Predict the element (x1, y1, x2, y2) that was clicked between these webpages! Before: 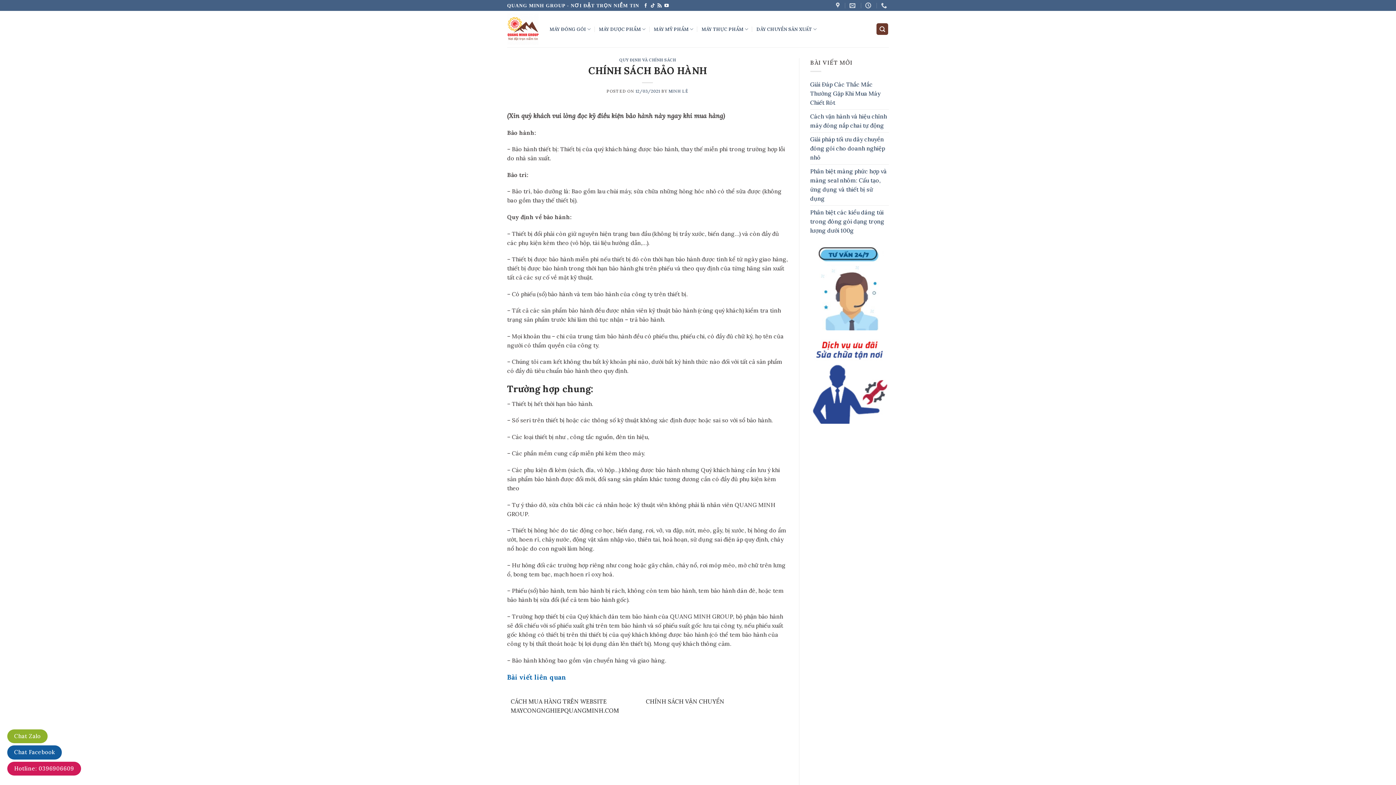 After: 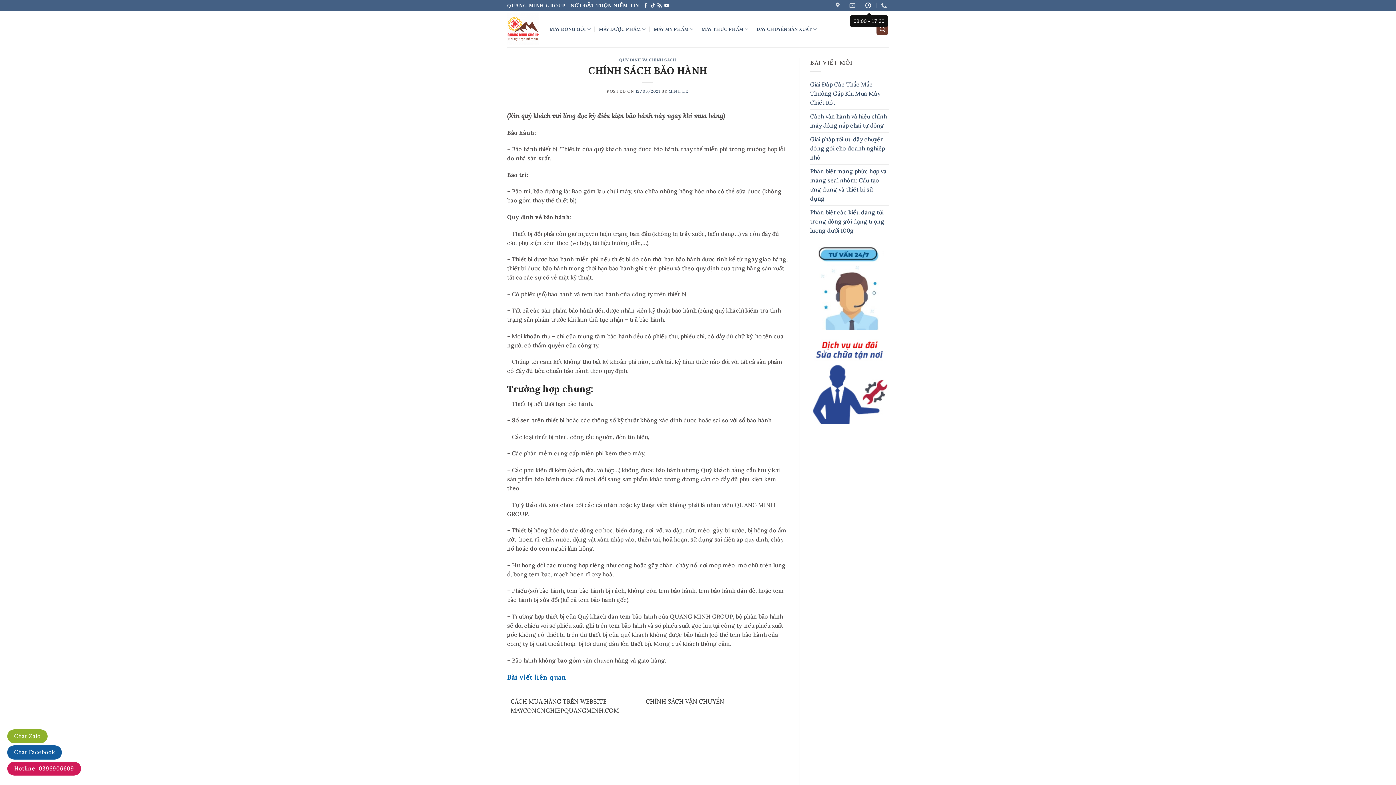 Action: bbox: (865, 0, 873, 10)